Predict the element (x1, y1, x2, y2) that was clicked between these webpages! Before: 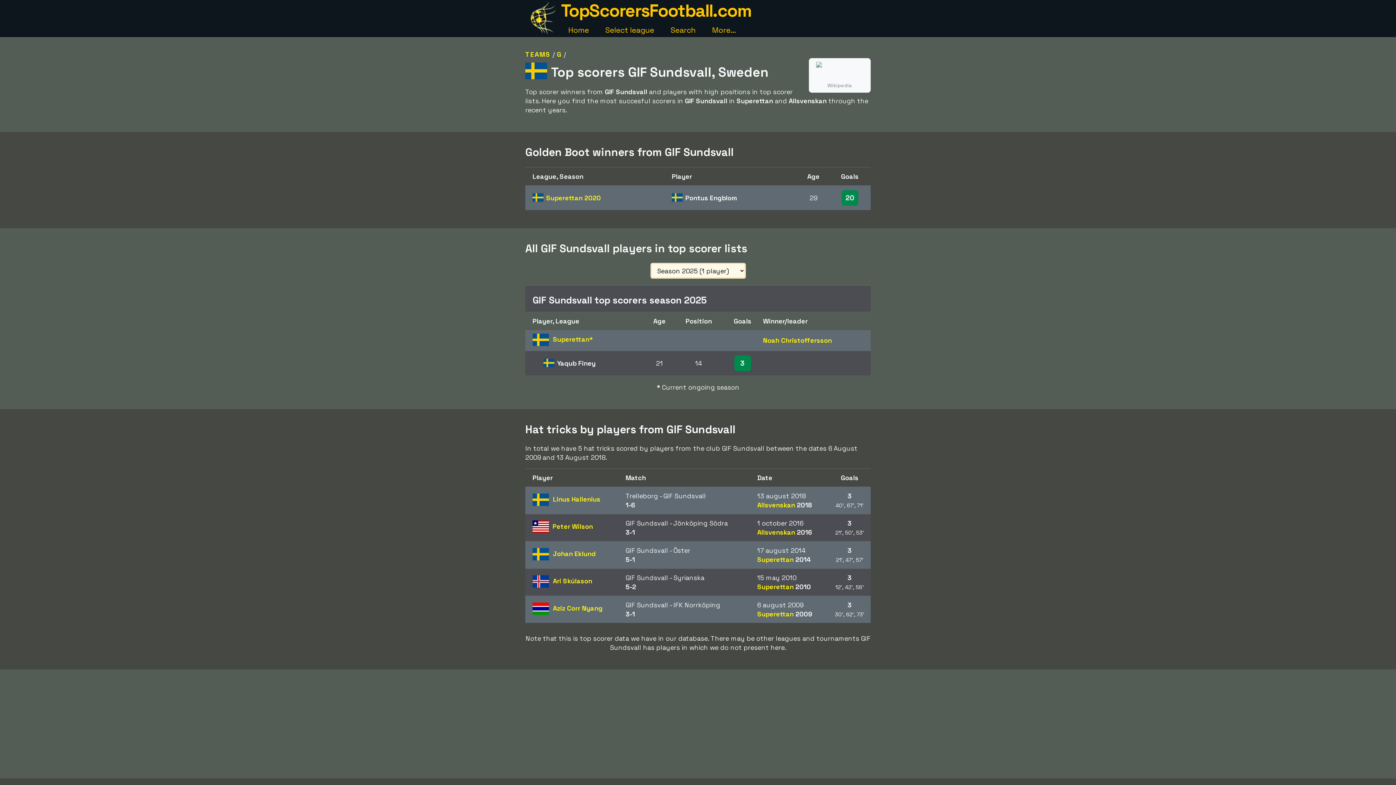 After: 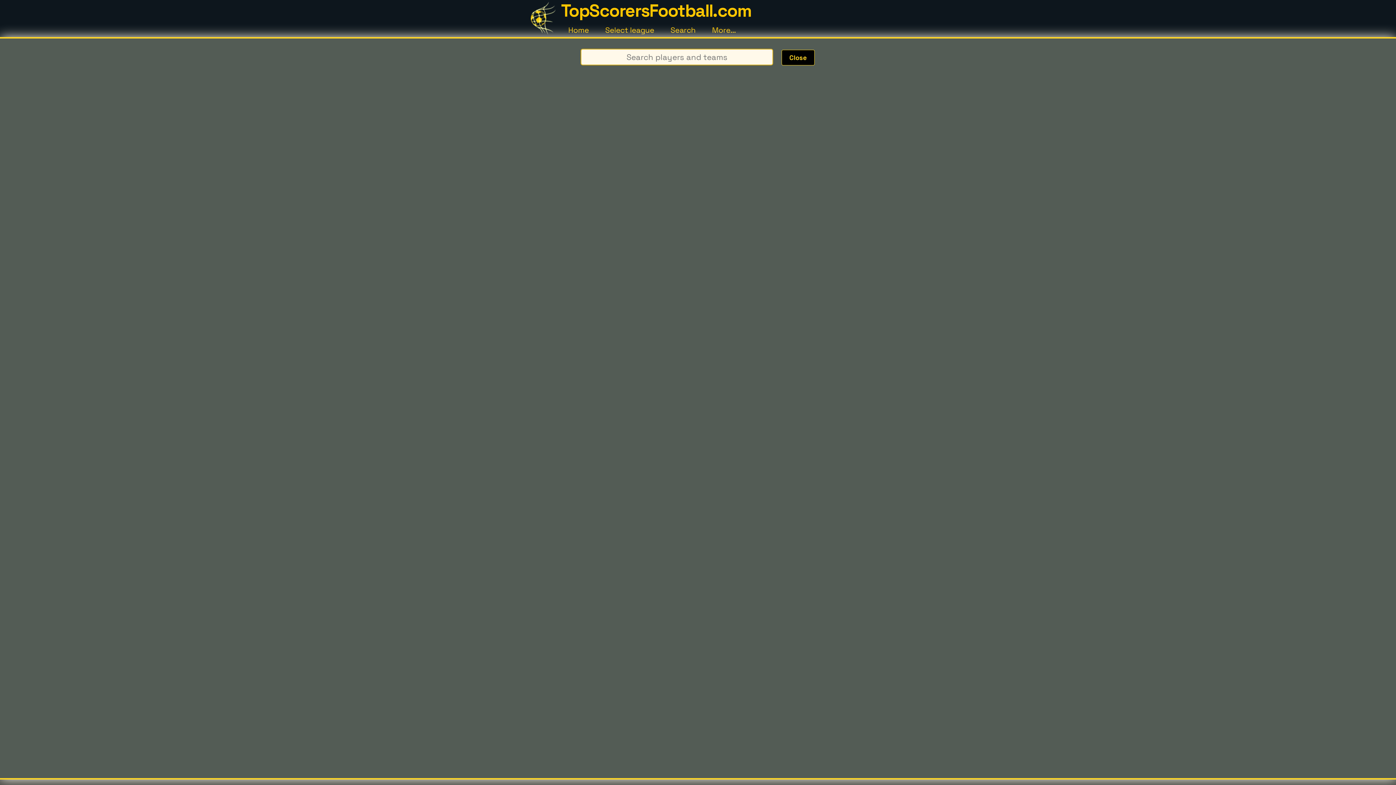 Action: bbox: (670, 25, 695, 34) label: Search